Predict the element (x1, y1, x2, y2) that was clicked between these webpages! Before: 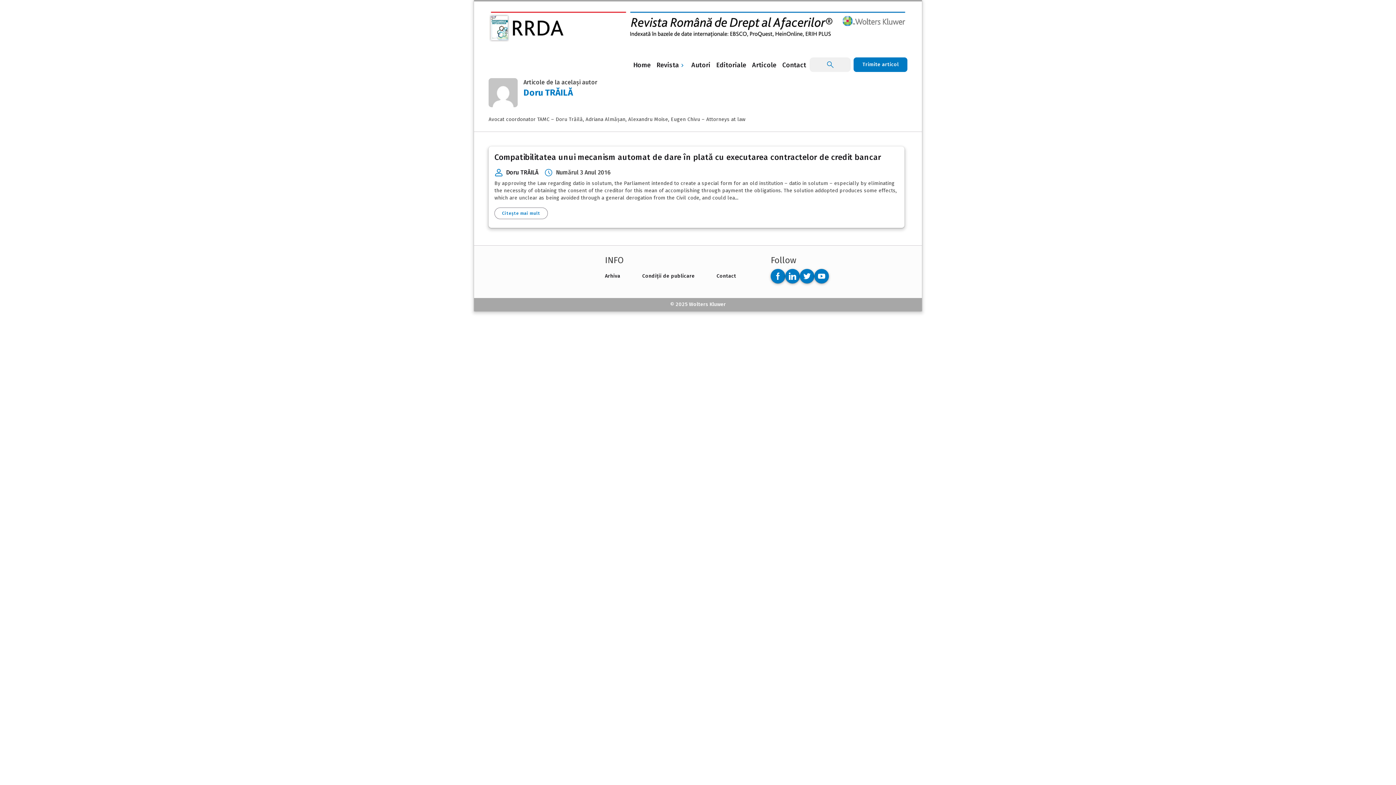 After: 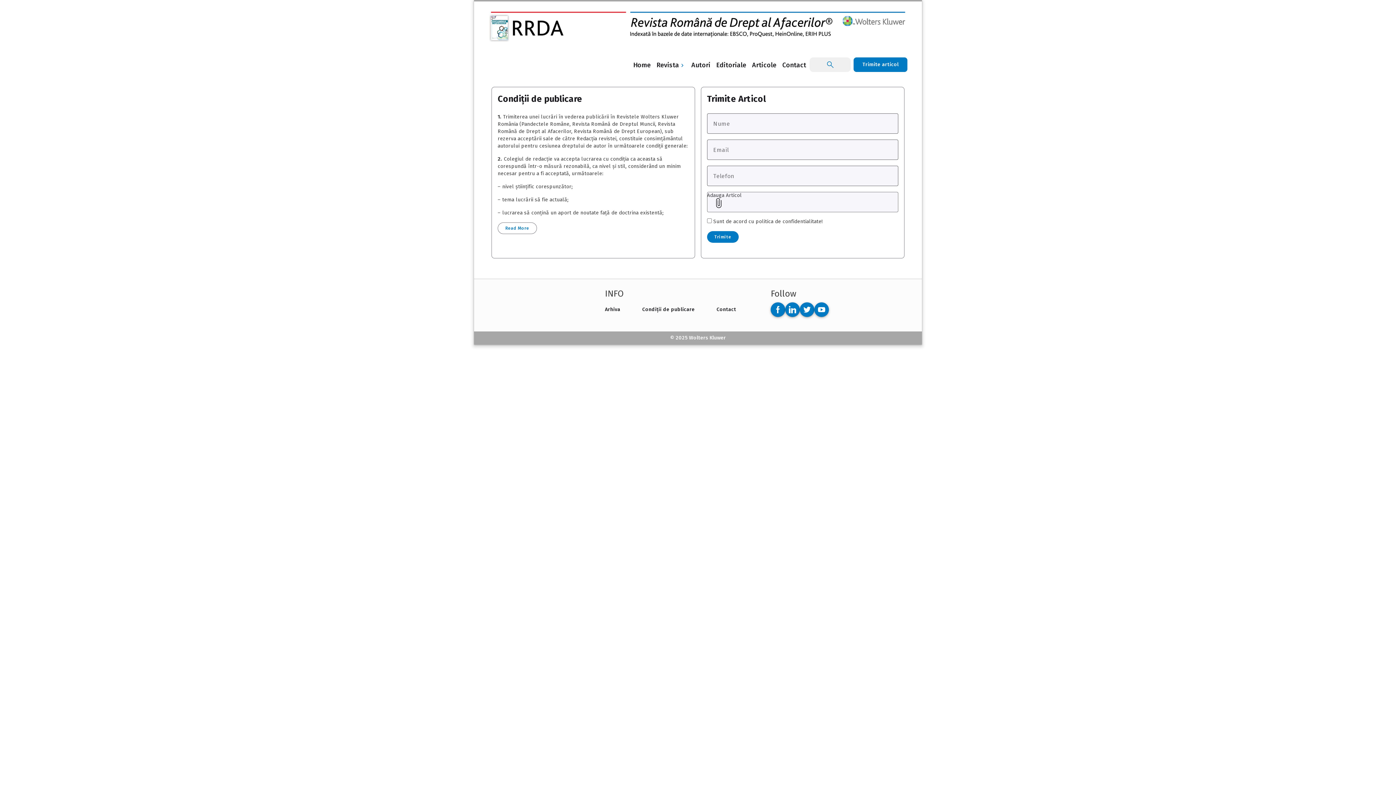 Action: bbox: (853, 57, 907, 71) label: Trimite articol